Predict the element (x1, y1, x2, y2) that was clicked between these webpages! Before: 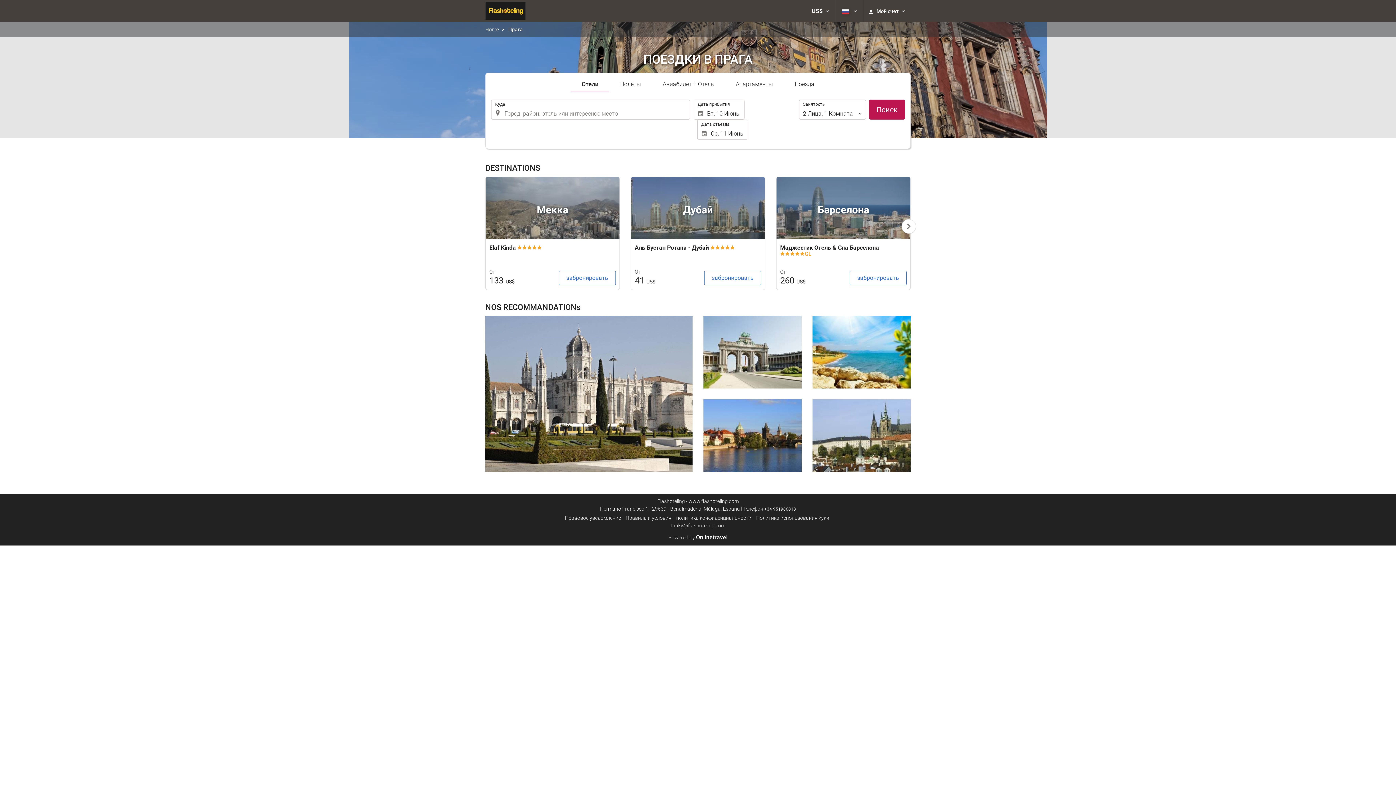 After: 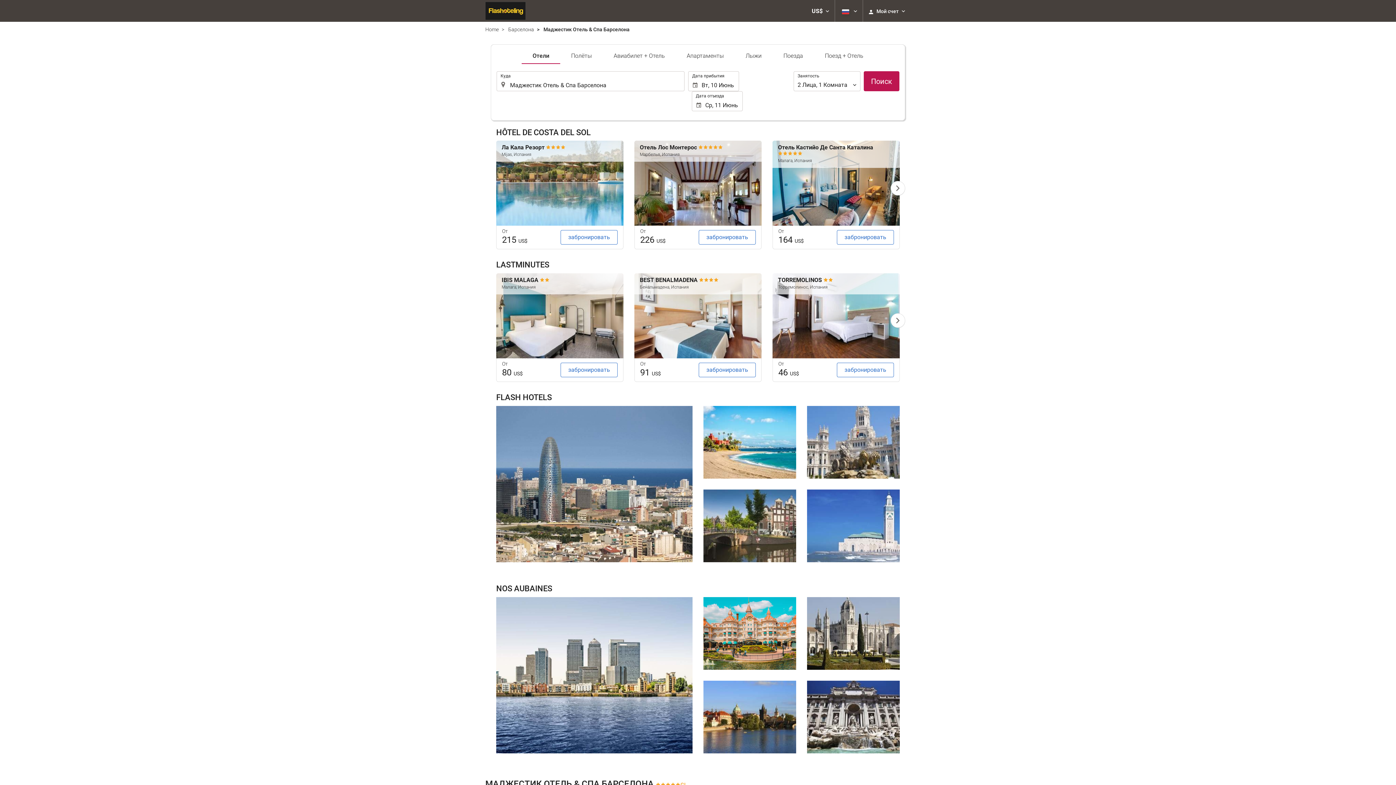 Action: label: Барселона
Маджестик Отель & Спа Барселона 
От
260 US$
забронировать bbox: (776, 176, 910, 290)